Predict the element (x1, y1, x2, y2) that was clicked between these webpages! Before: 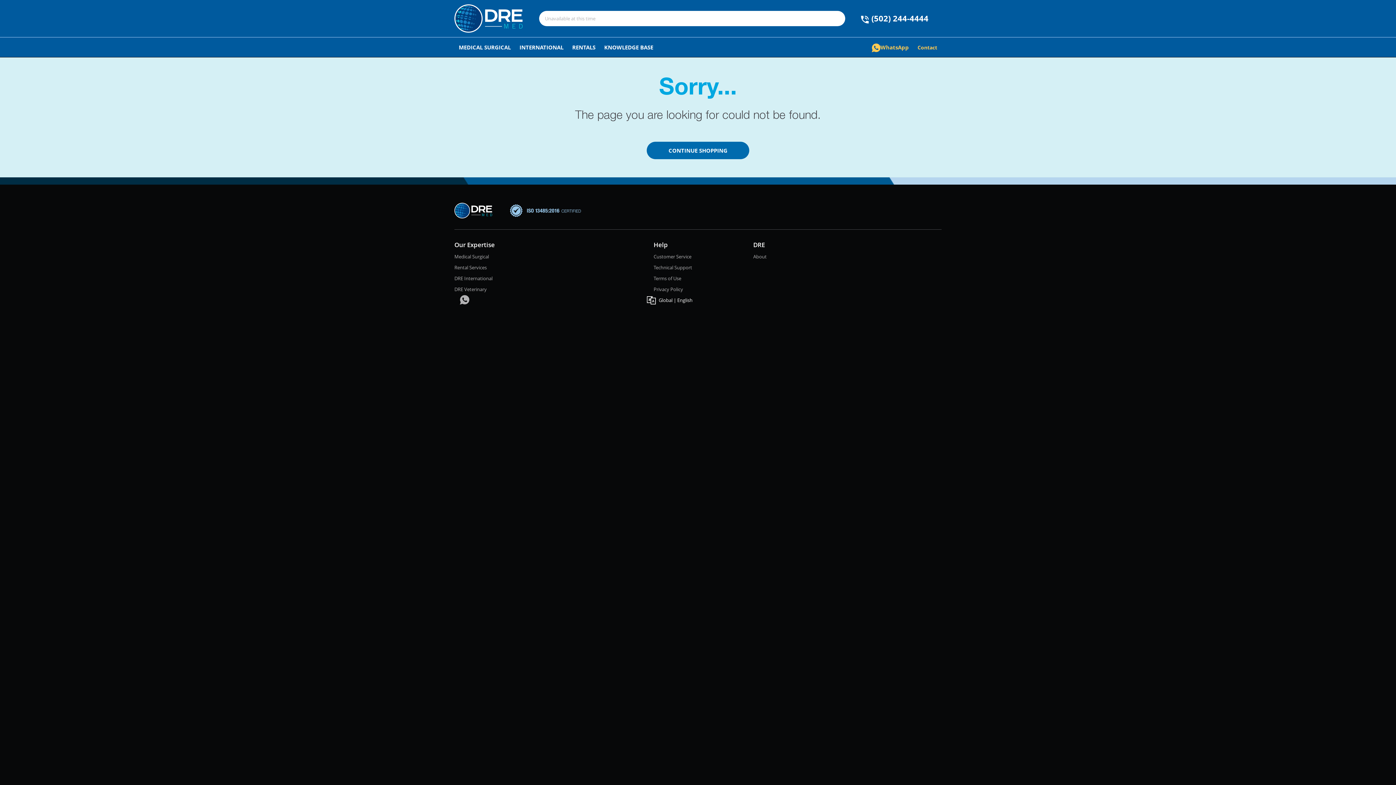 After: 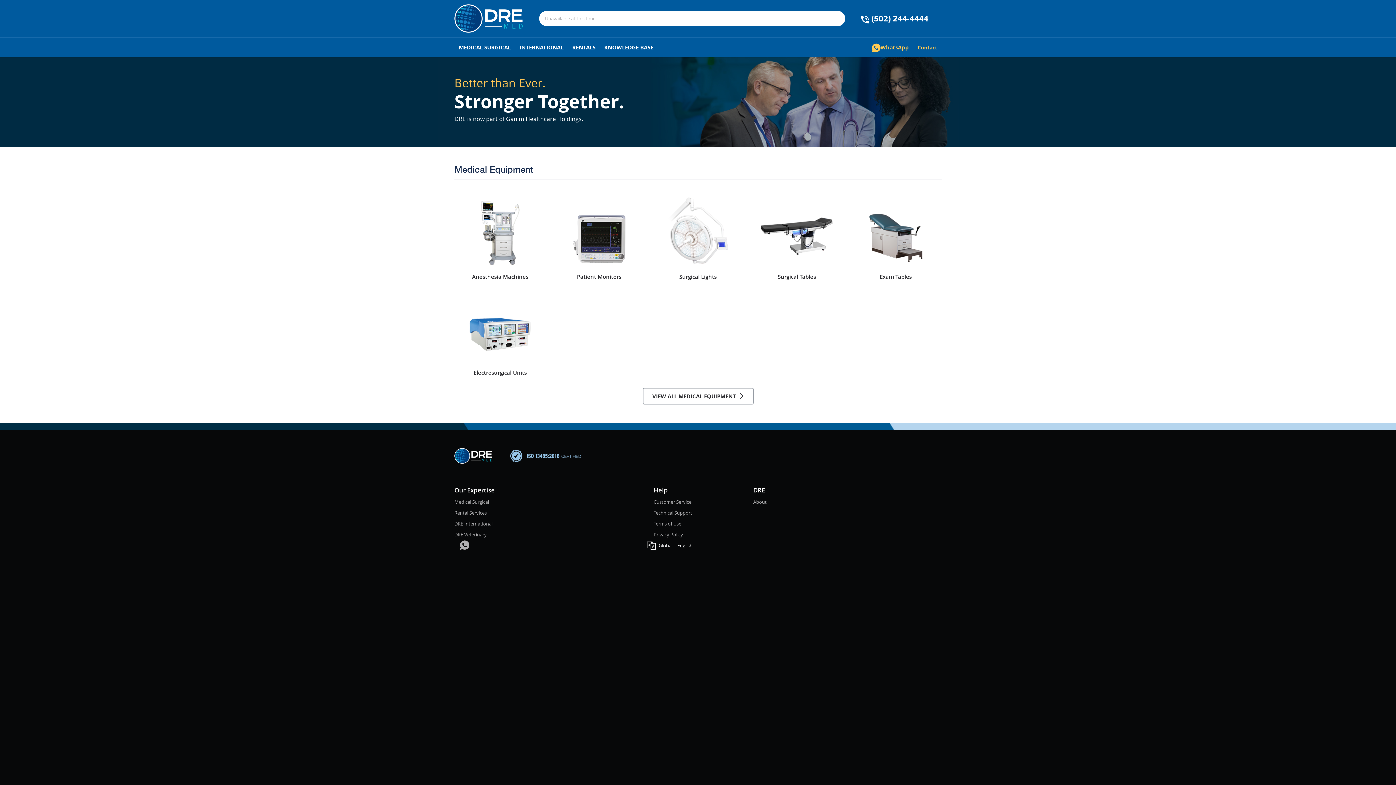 Action: label: CONTINUE SHOPPING bbox: (646, 141, 749, 159)